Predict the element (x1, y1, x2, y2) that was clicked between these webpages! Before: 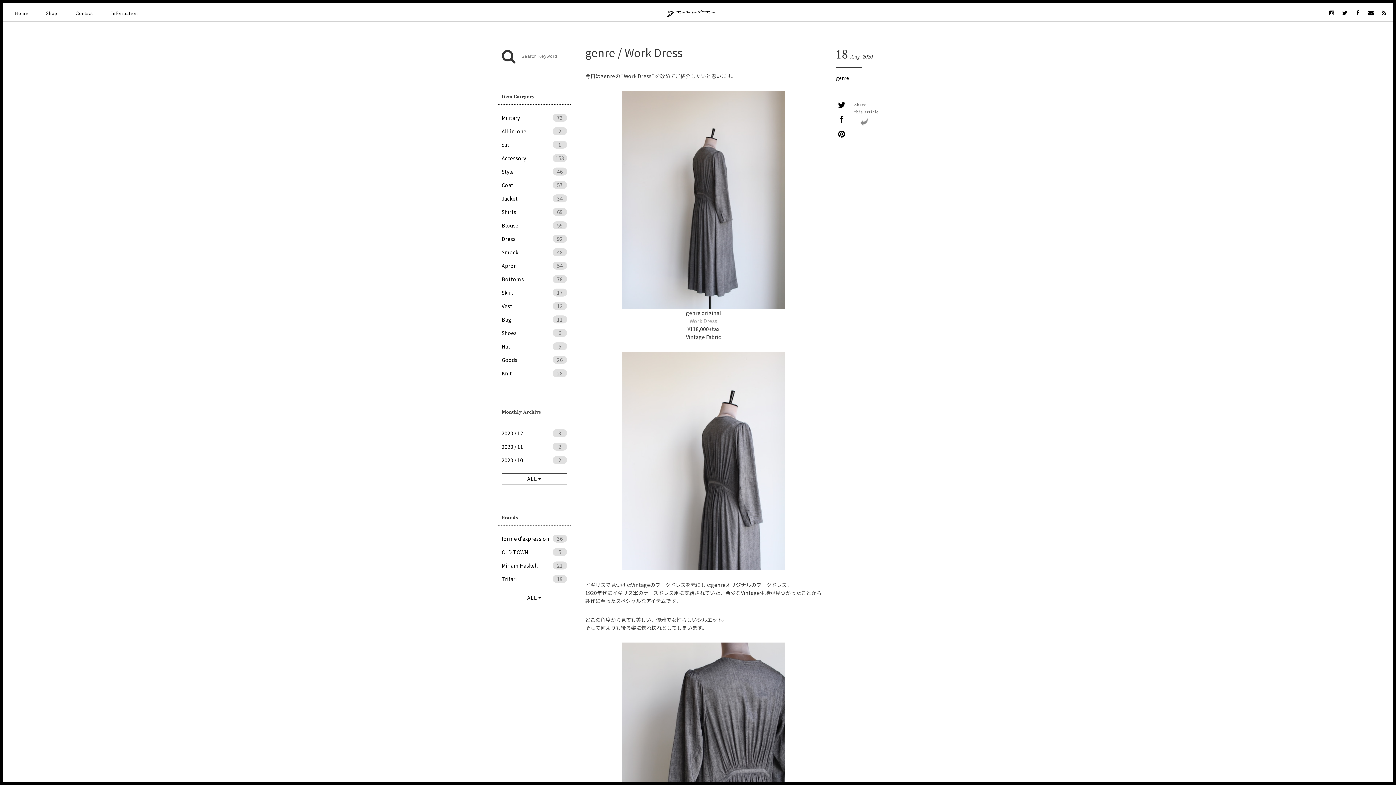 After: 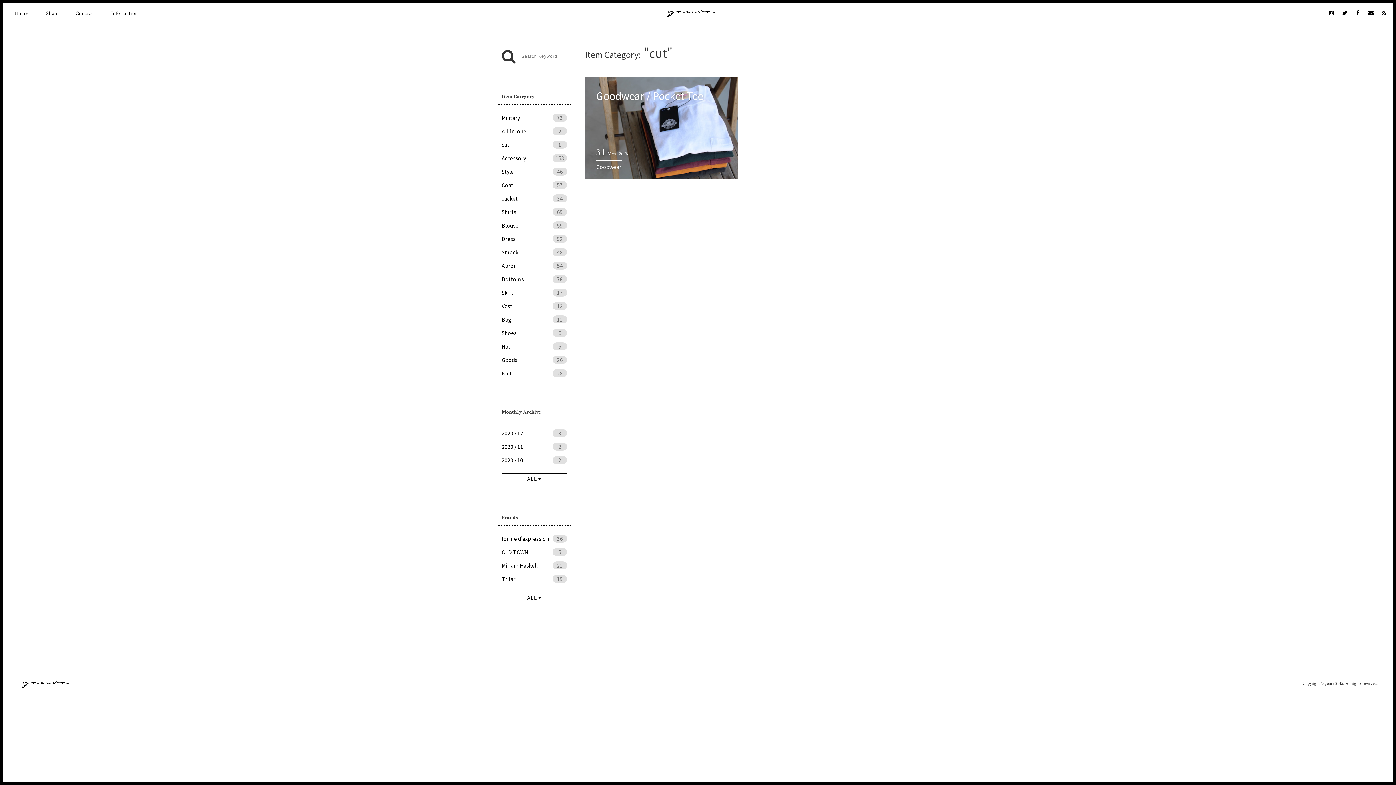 Action: bbox: (498, 138, 570, 150) label: cut
1